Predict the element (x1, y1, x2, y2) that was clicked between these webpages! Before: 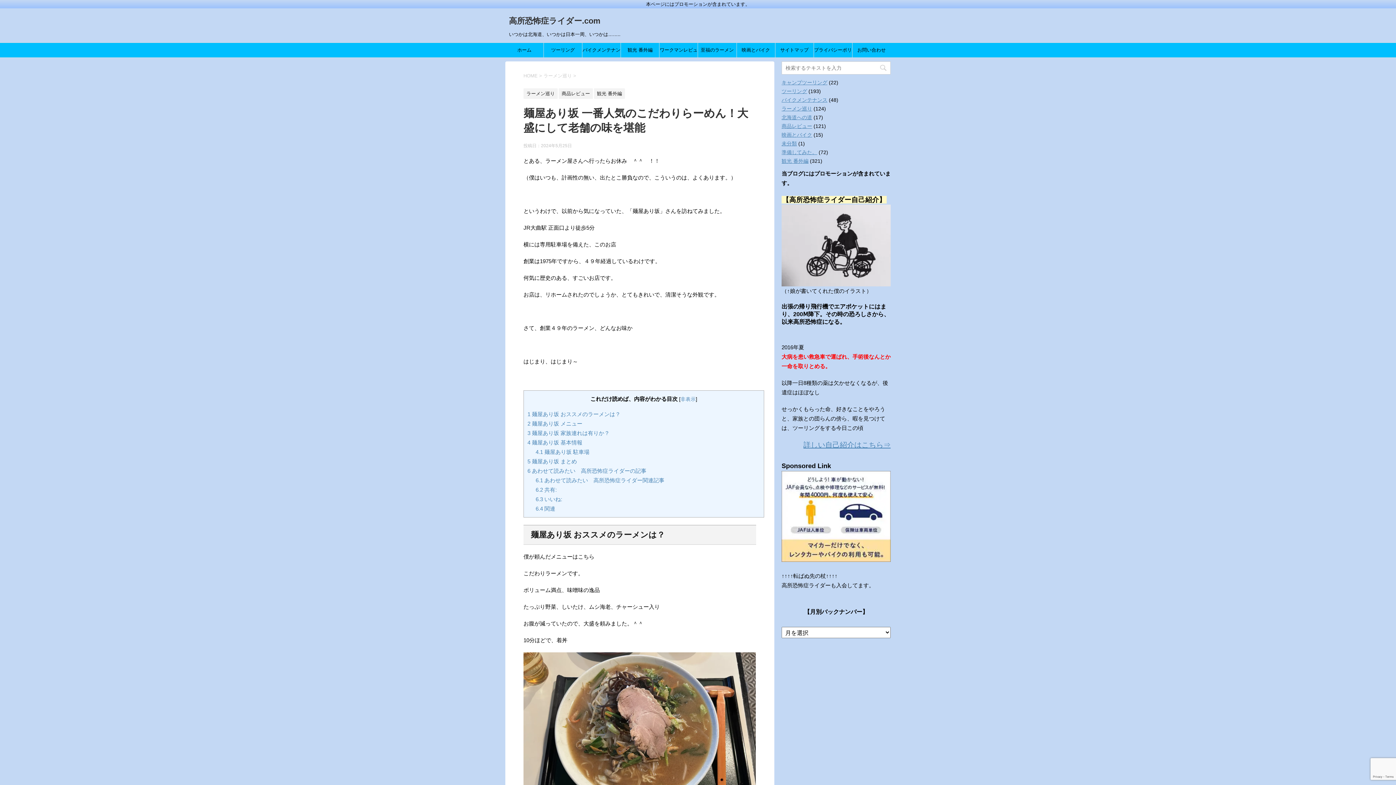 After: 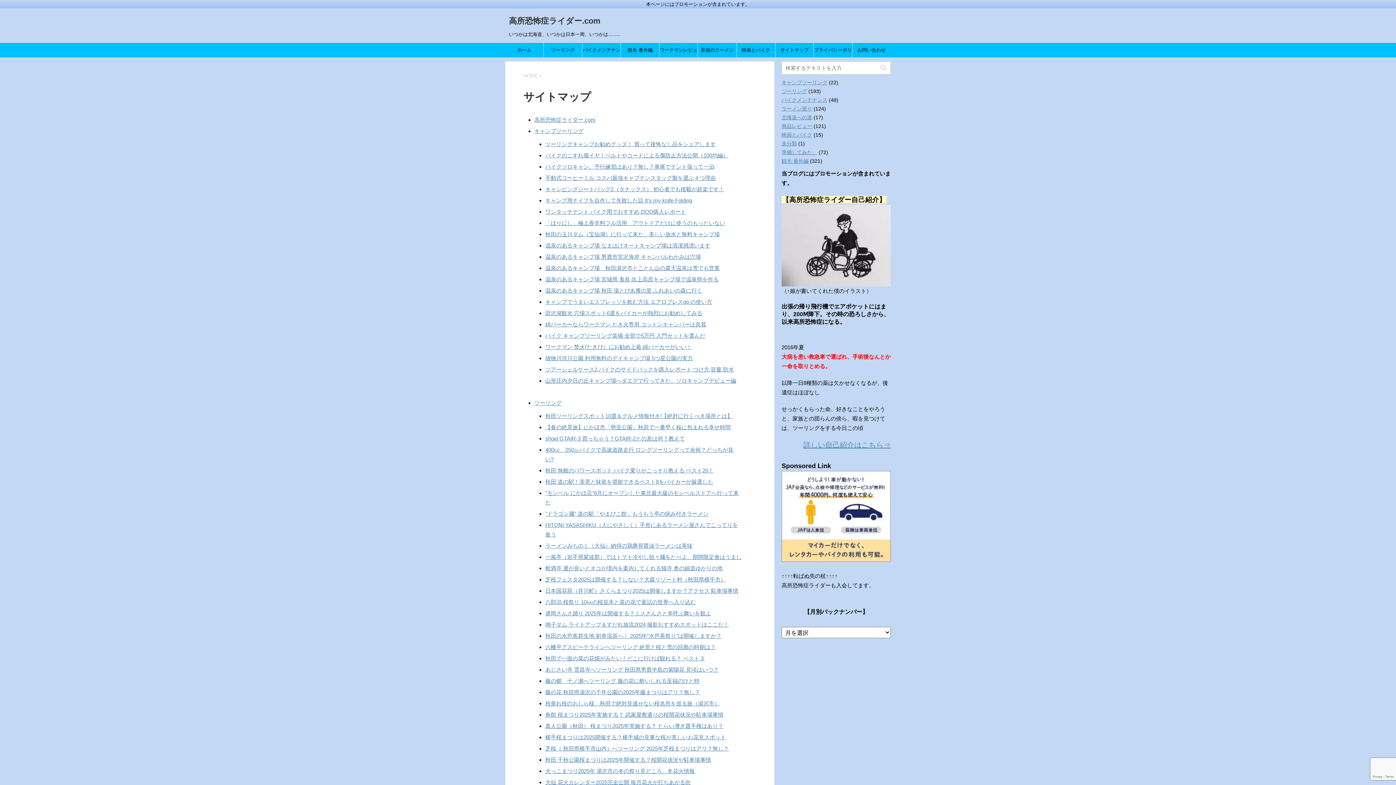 Action: bbox: (775, 42, 813, 57) label: サイトマップ